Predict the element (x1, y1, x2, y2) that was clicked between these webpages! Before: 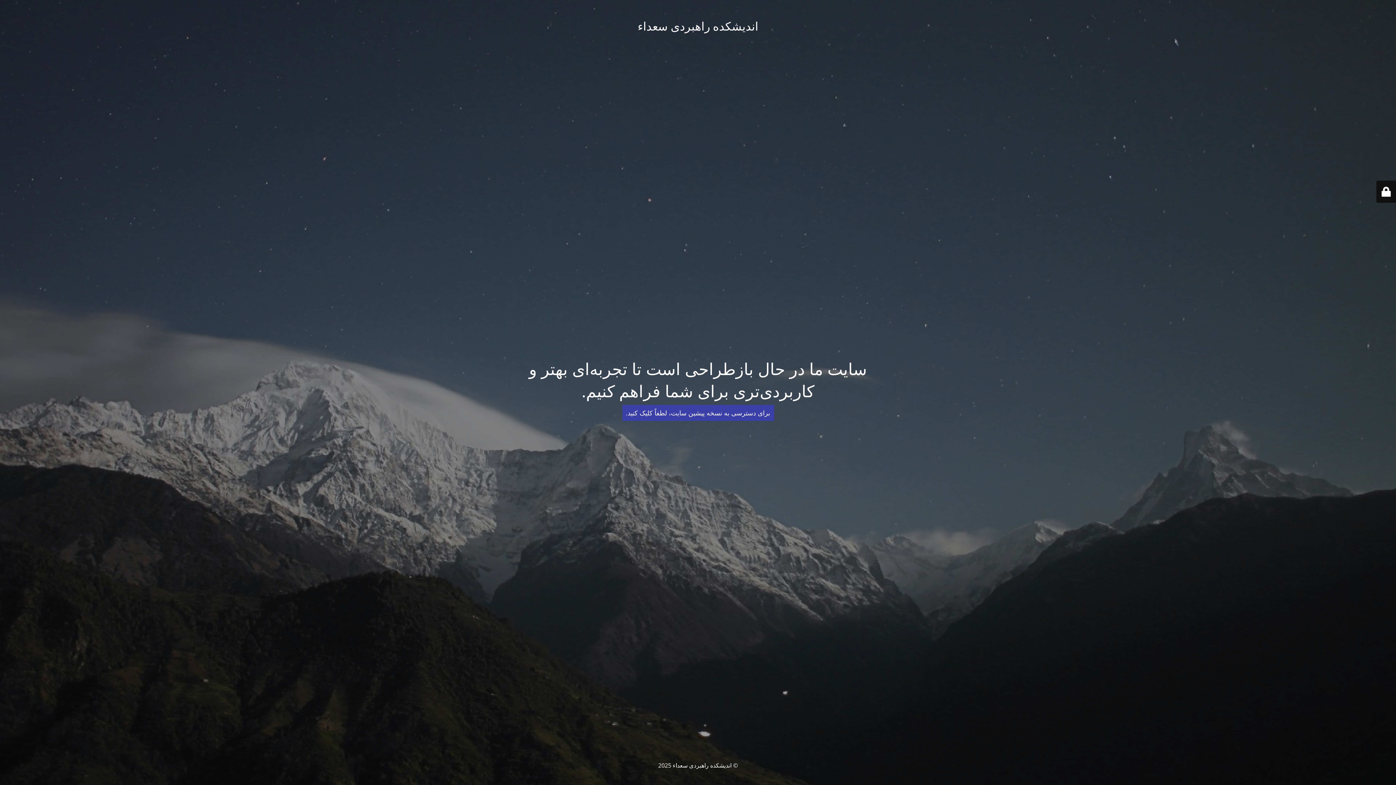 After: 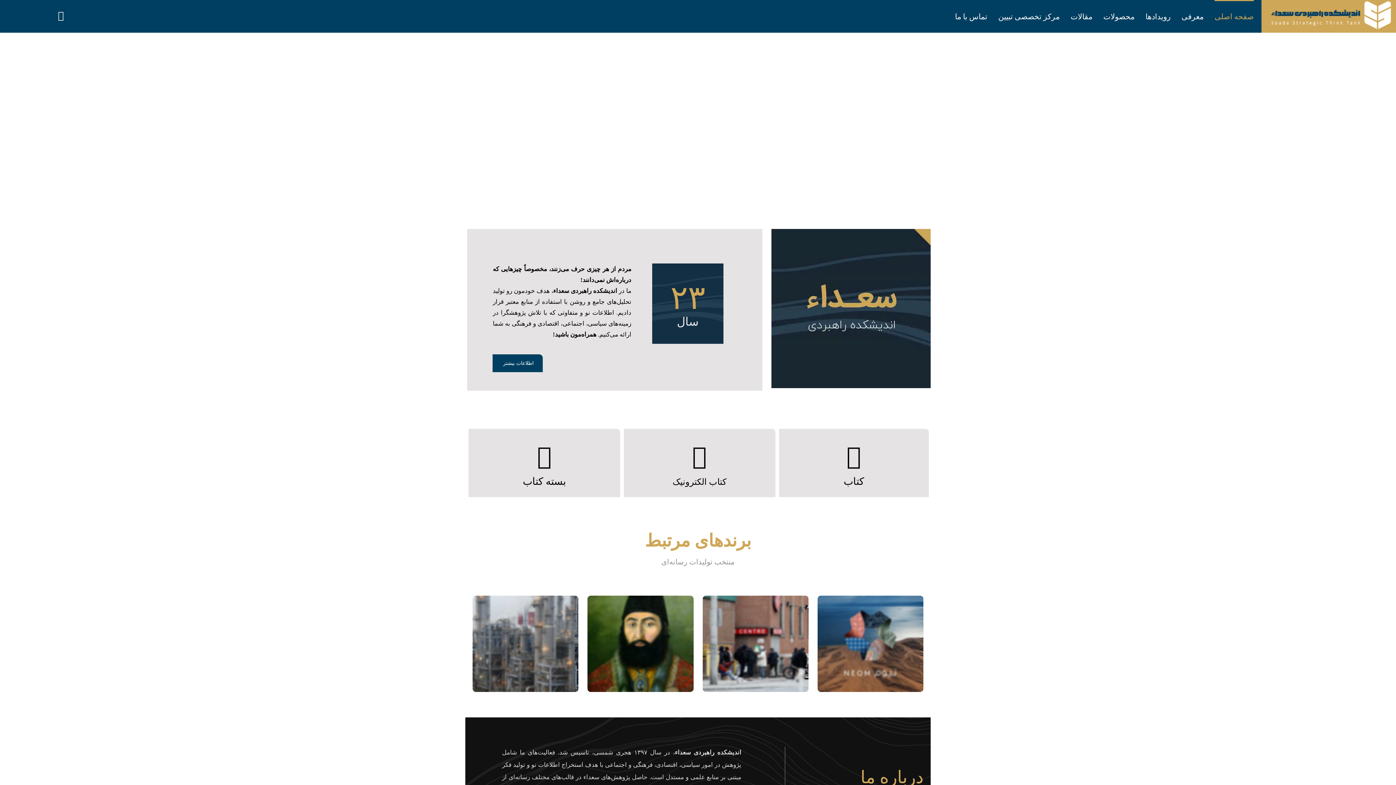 Action: label: برای دسترسی به نسخه پیشین سایت، لطفاً کلیک کنید. bbox: (622, 405, 774, 421)